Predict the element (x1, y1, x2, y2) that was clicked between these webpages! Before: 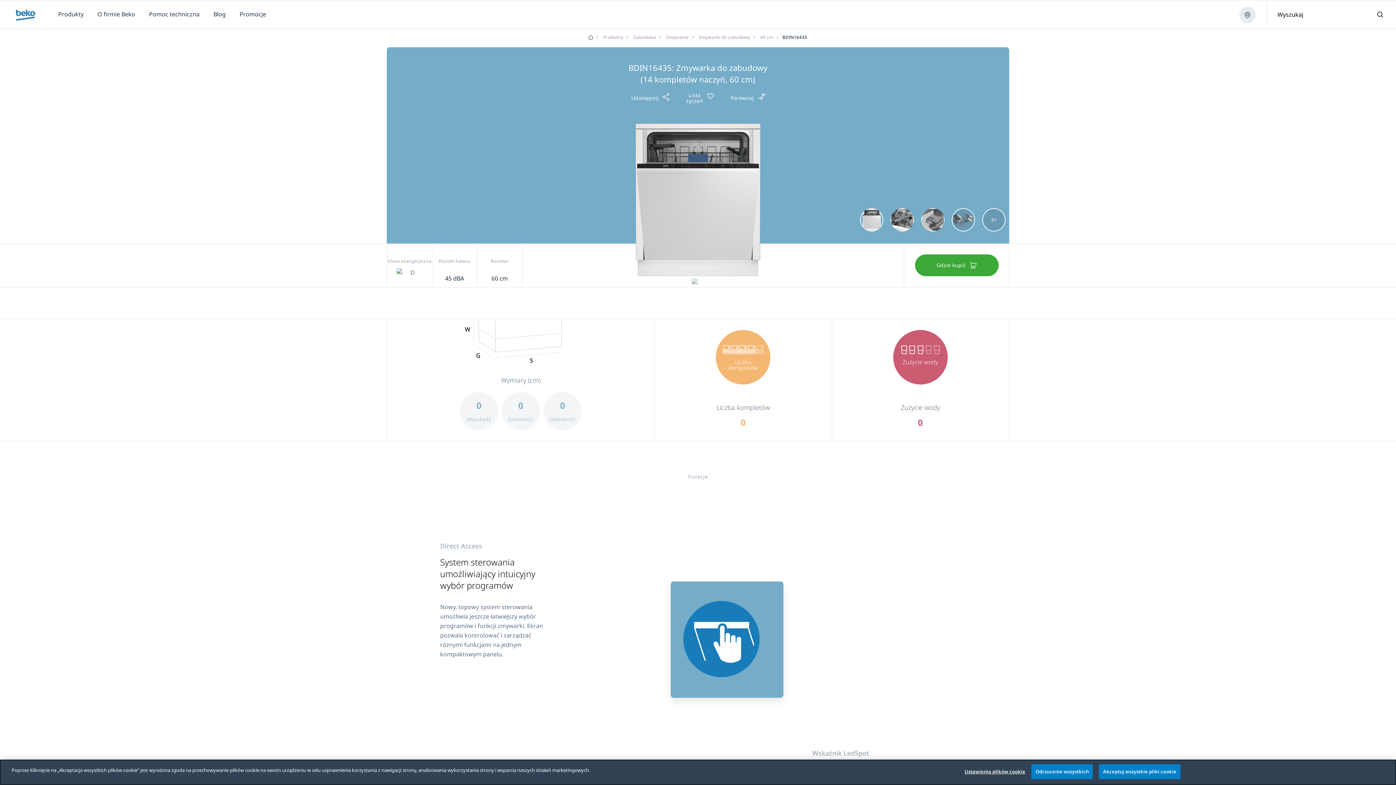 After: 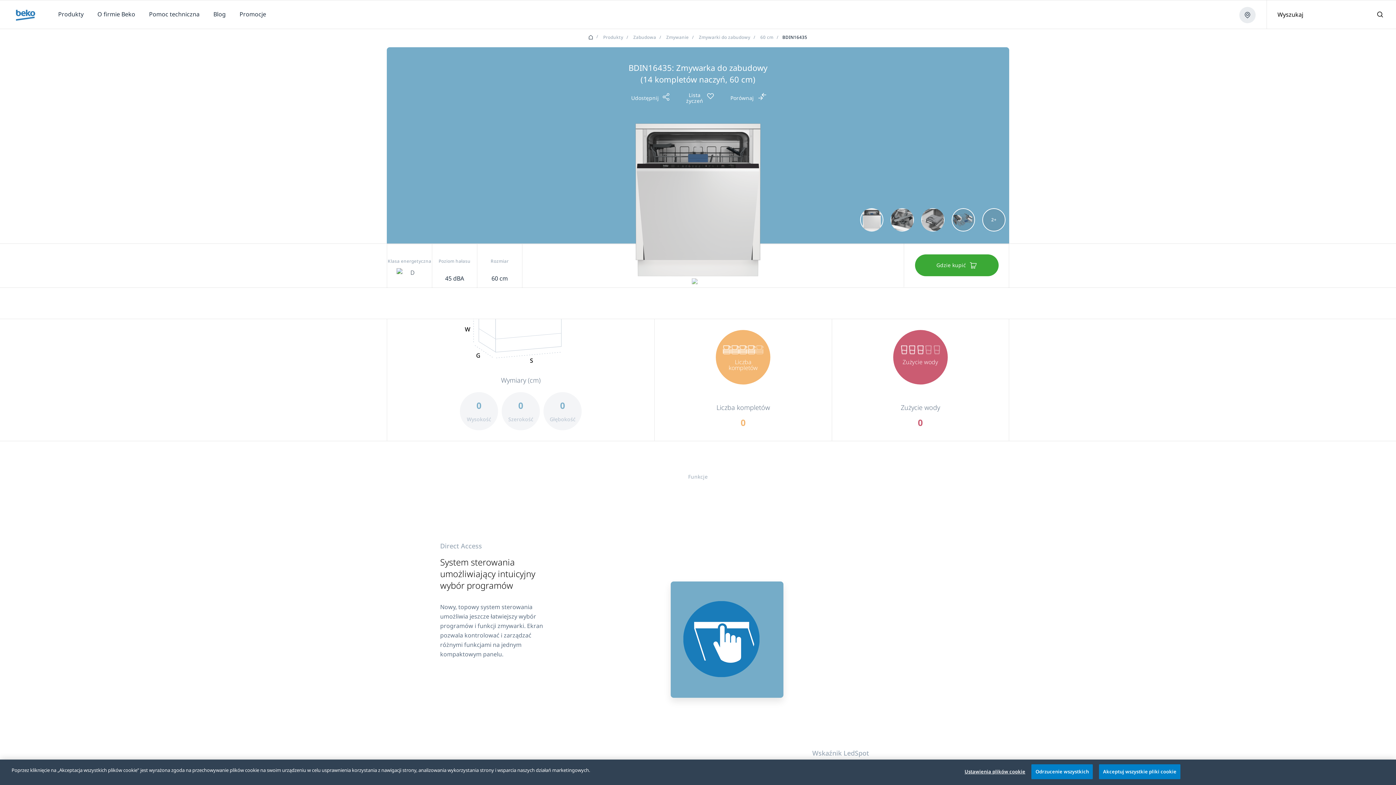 Action: bbox: (588, 34, 593, 40)